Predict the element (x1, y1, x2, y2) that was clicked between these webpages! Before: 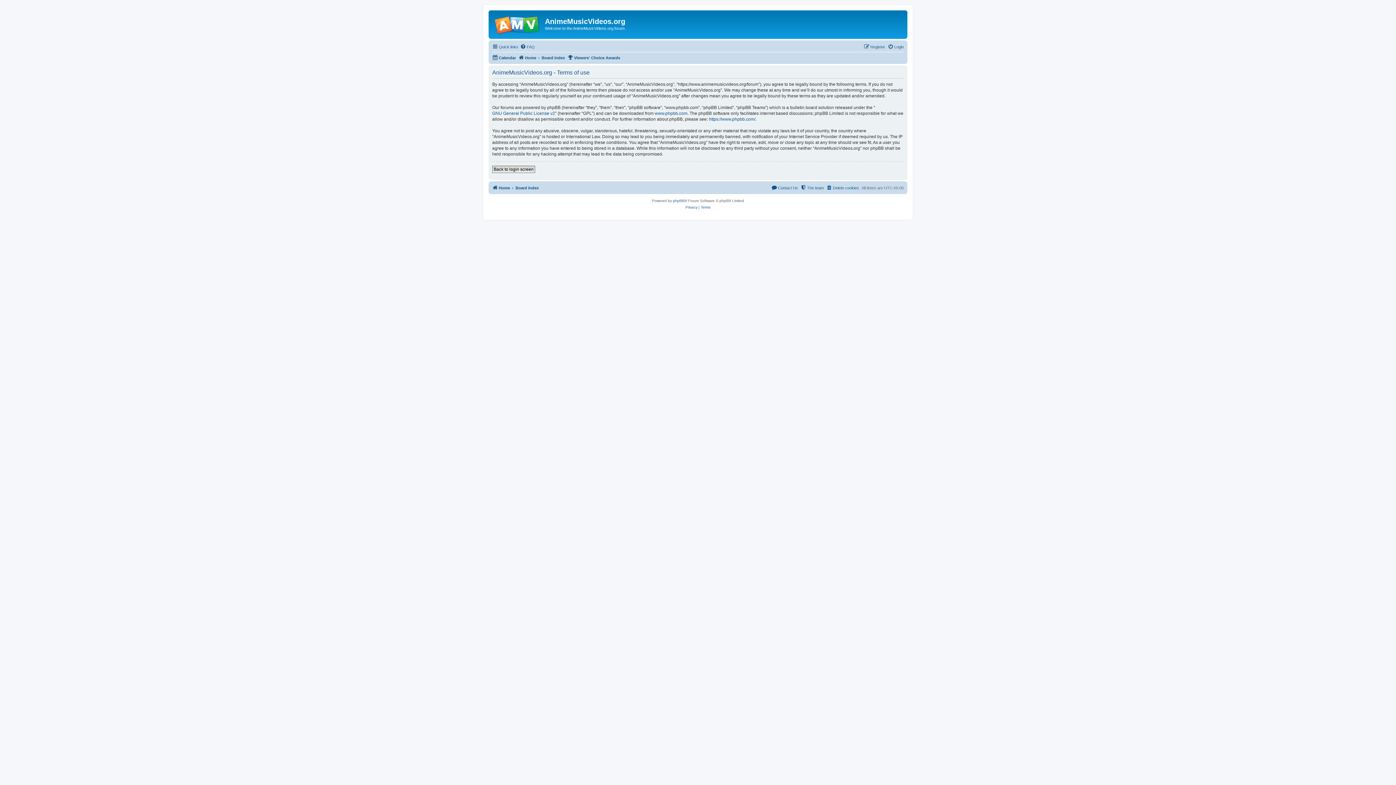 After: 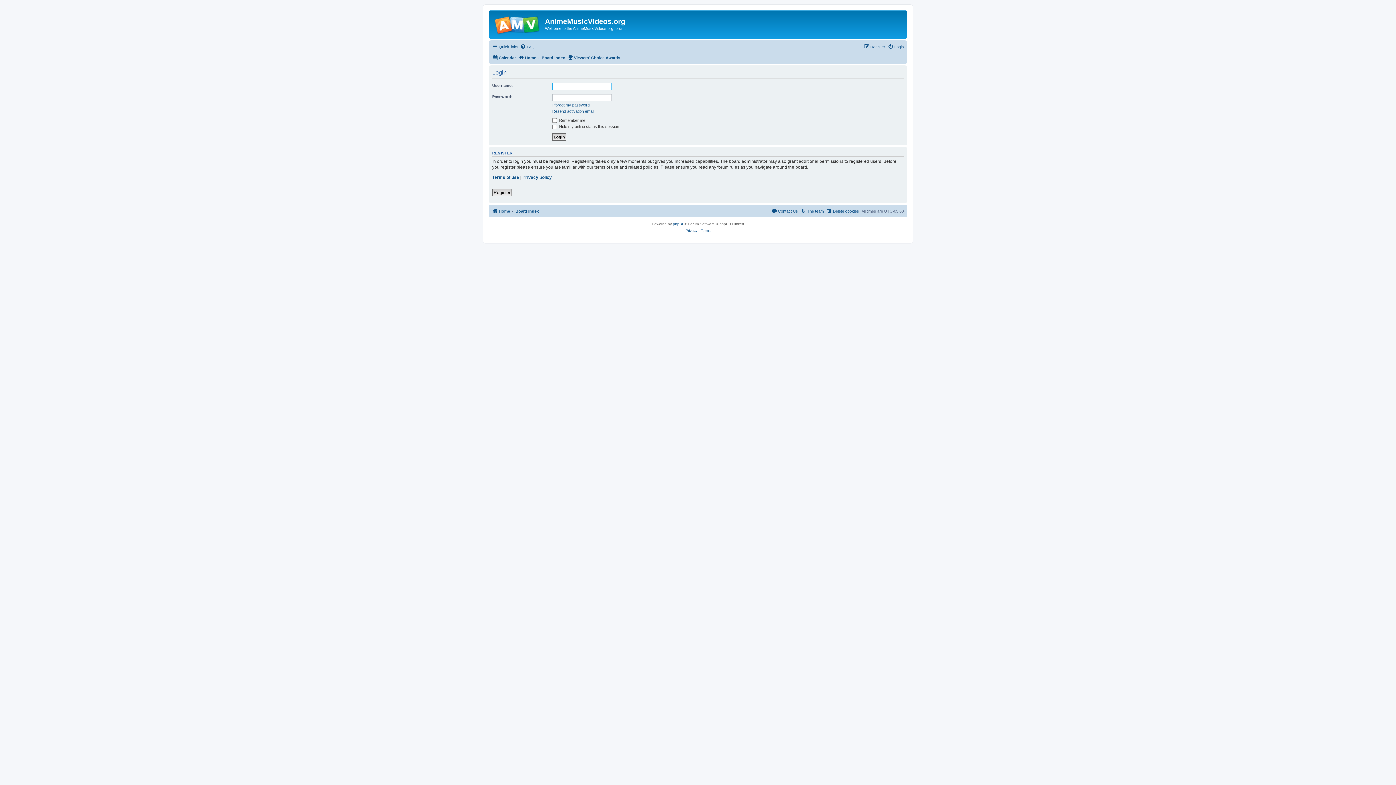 Action: bbox: (492, 165, 535, 172) label: Back to login screen